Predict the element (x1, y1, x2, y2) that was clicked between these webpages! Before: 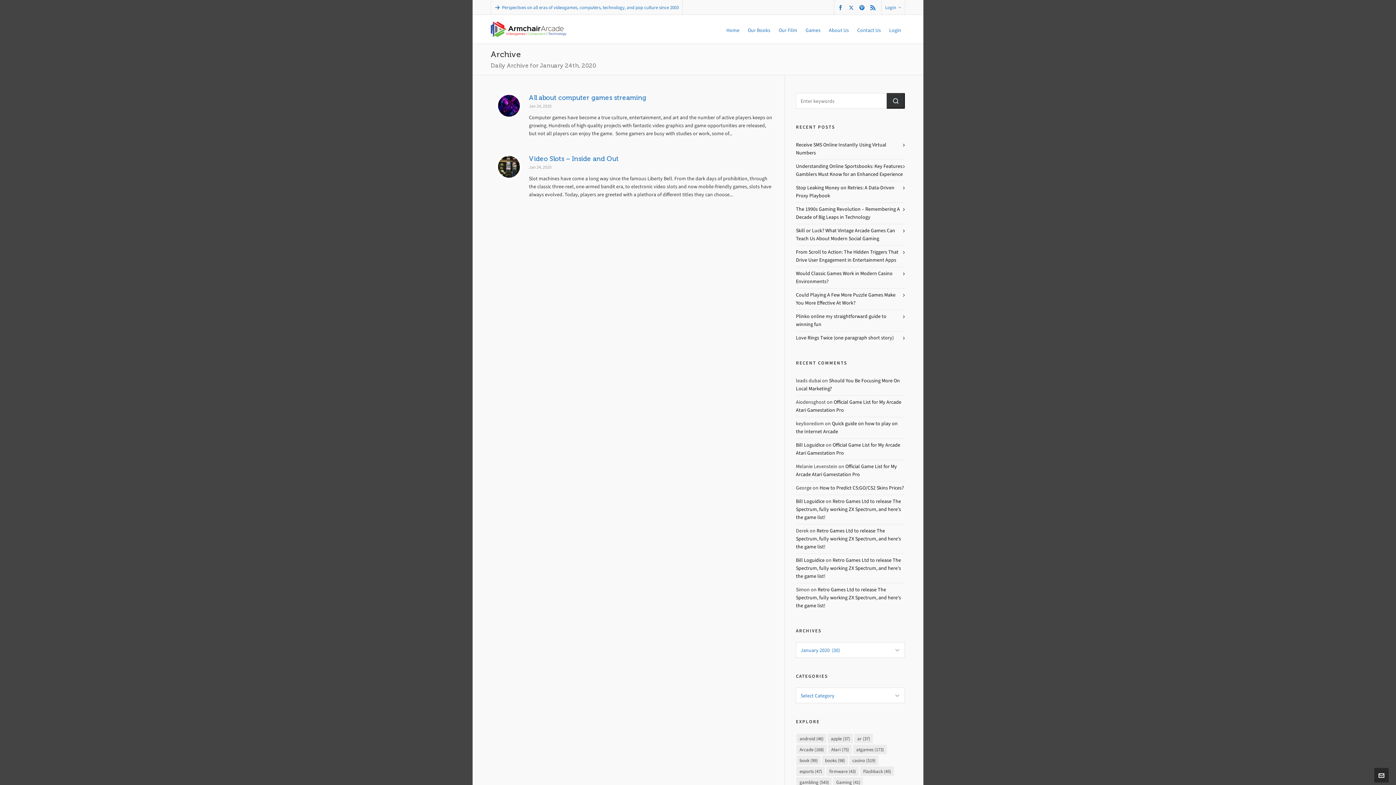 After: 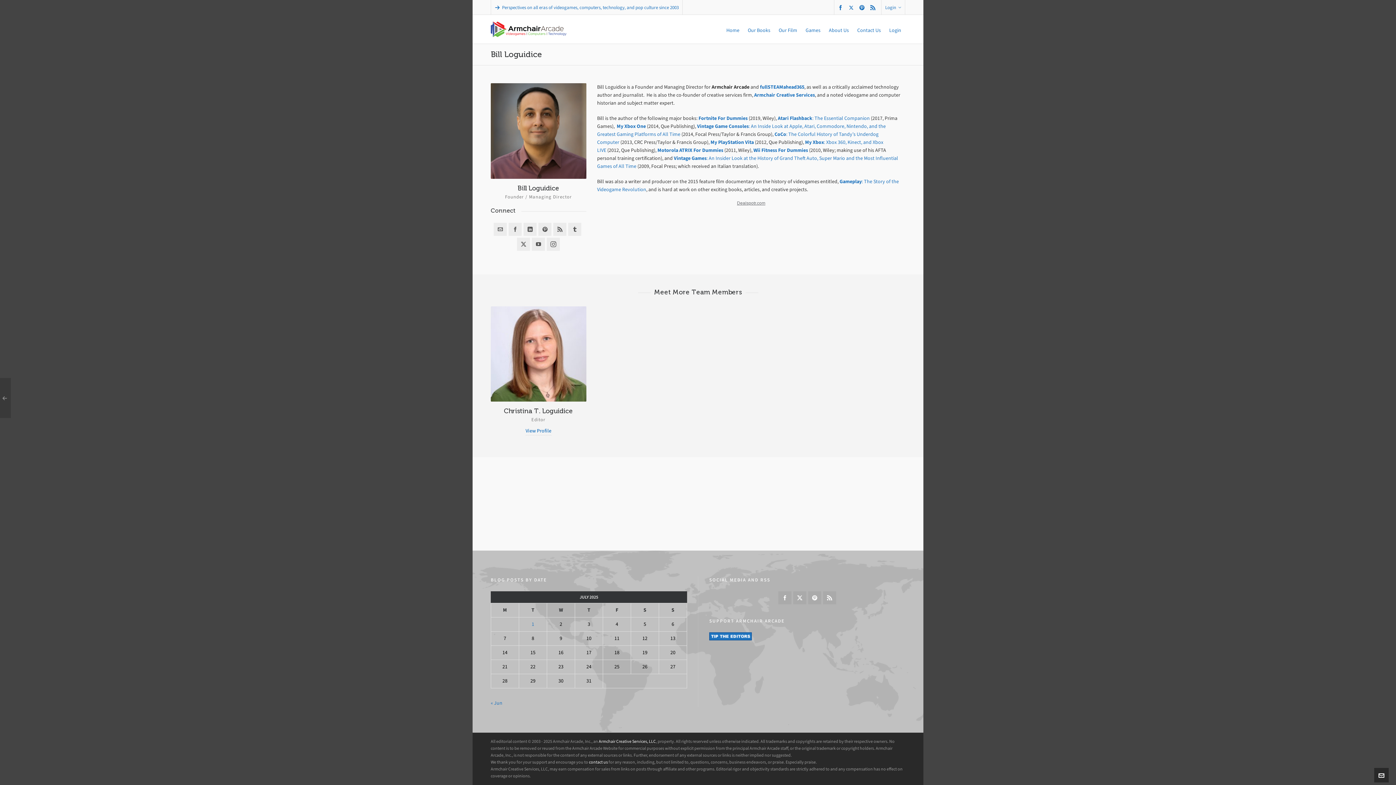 Action: bbox: (796, 441, 824, 448) label: Bill Loguidice